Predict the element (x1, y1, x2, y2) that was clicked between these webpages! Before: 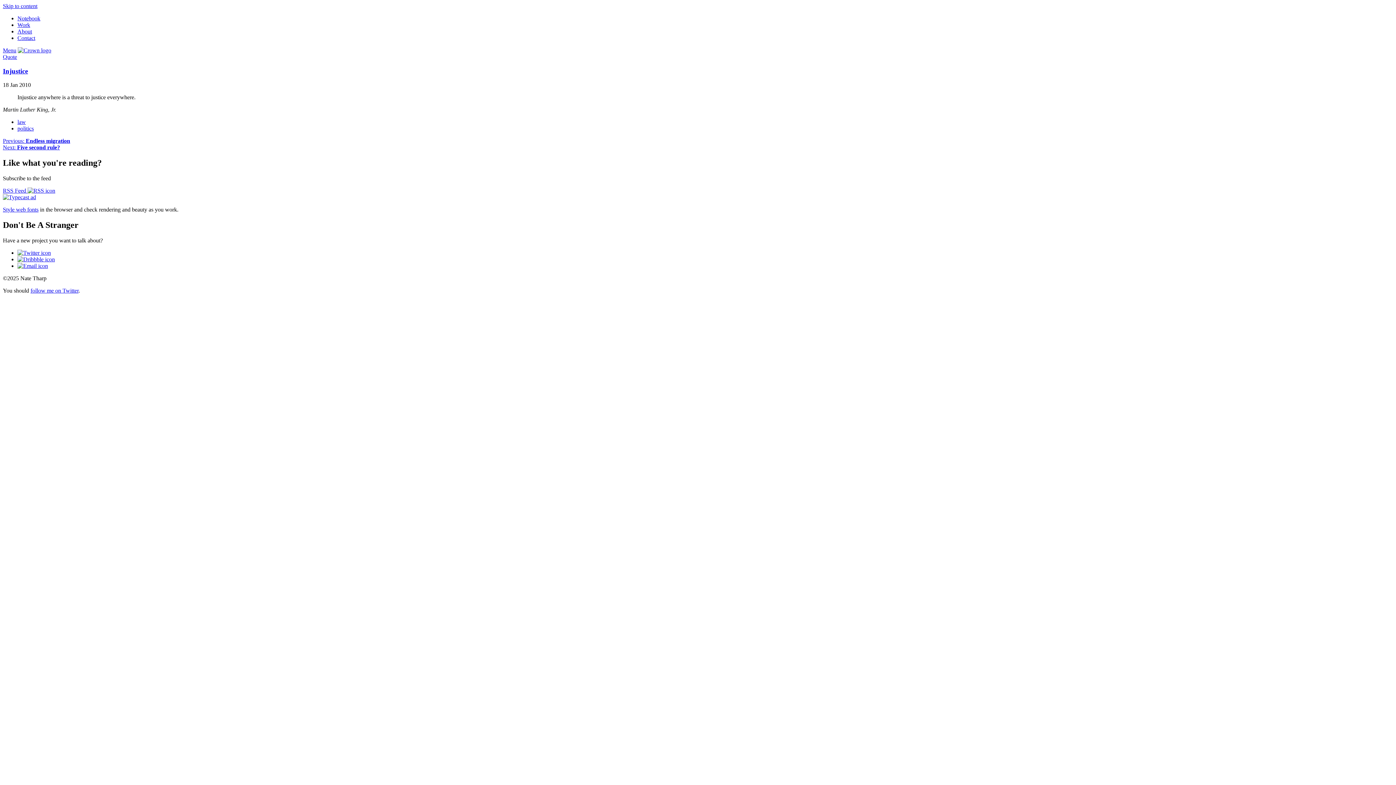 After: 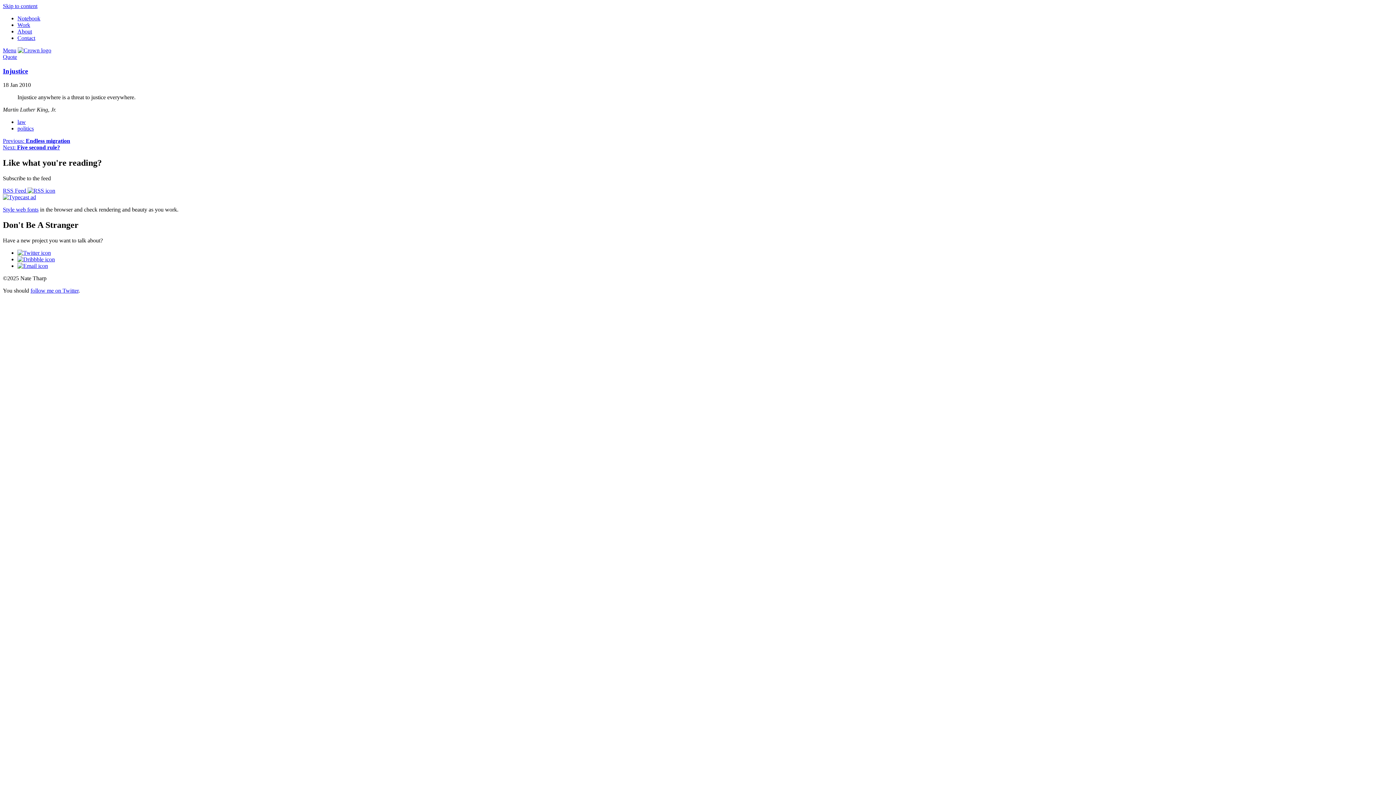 Action: bbox: (17, 256, 54, 262)